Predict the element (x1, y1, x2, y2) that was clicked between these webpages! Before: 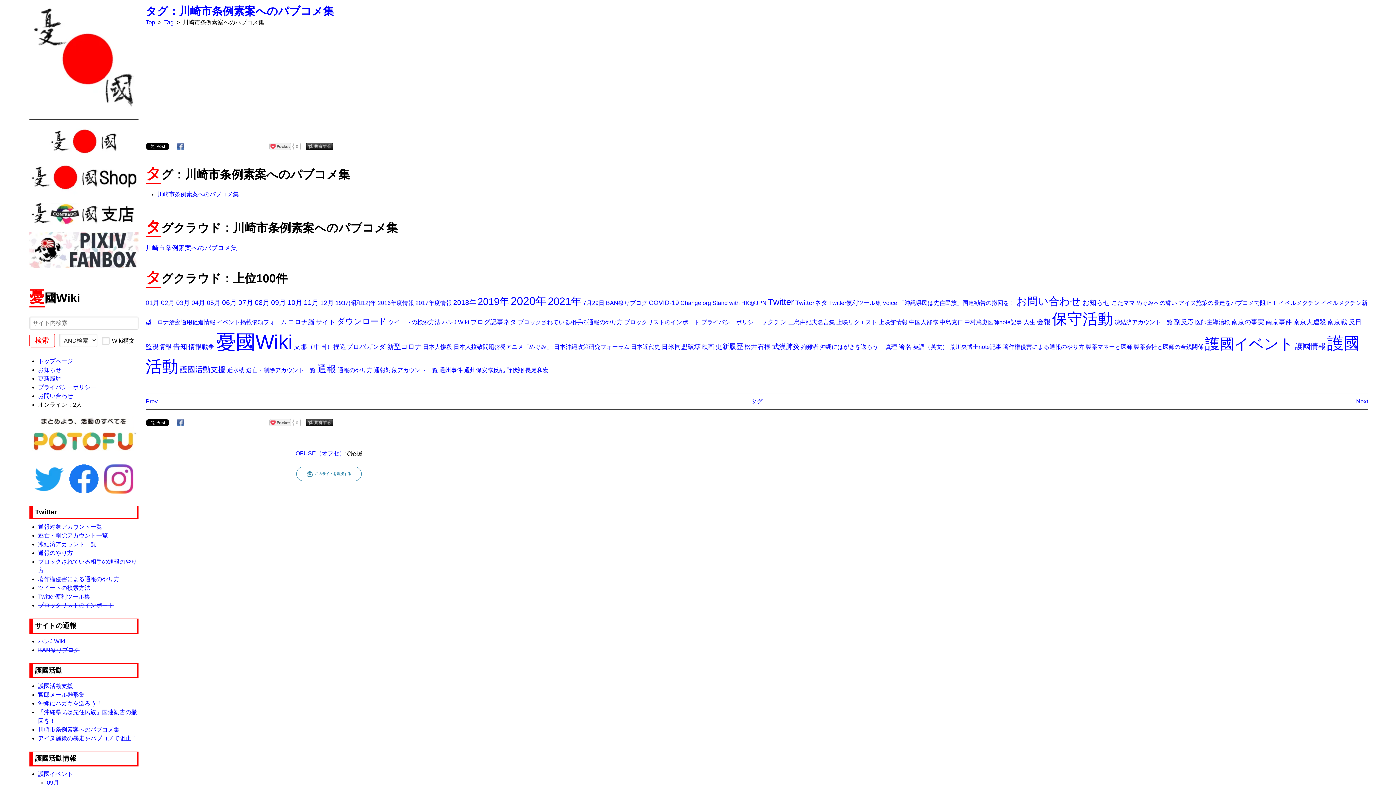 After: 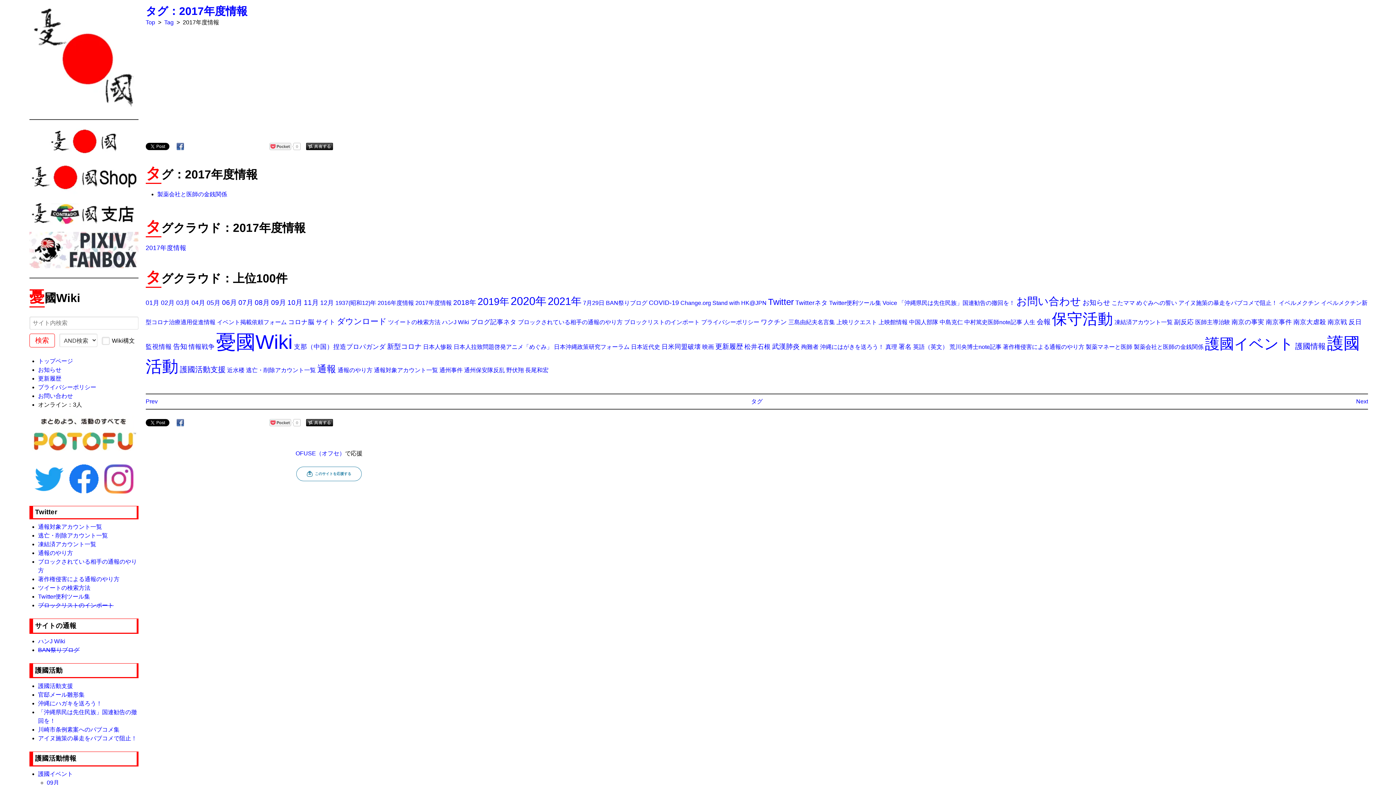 Action: bbox: (415, 300, 451, 306) label: 2017年度情報